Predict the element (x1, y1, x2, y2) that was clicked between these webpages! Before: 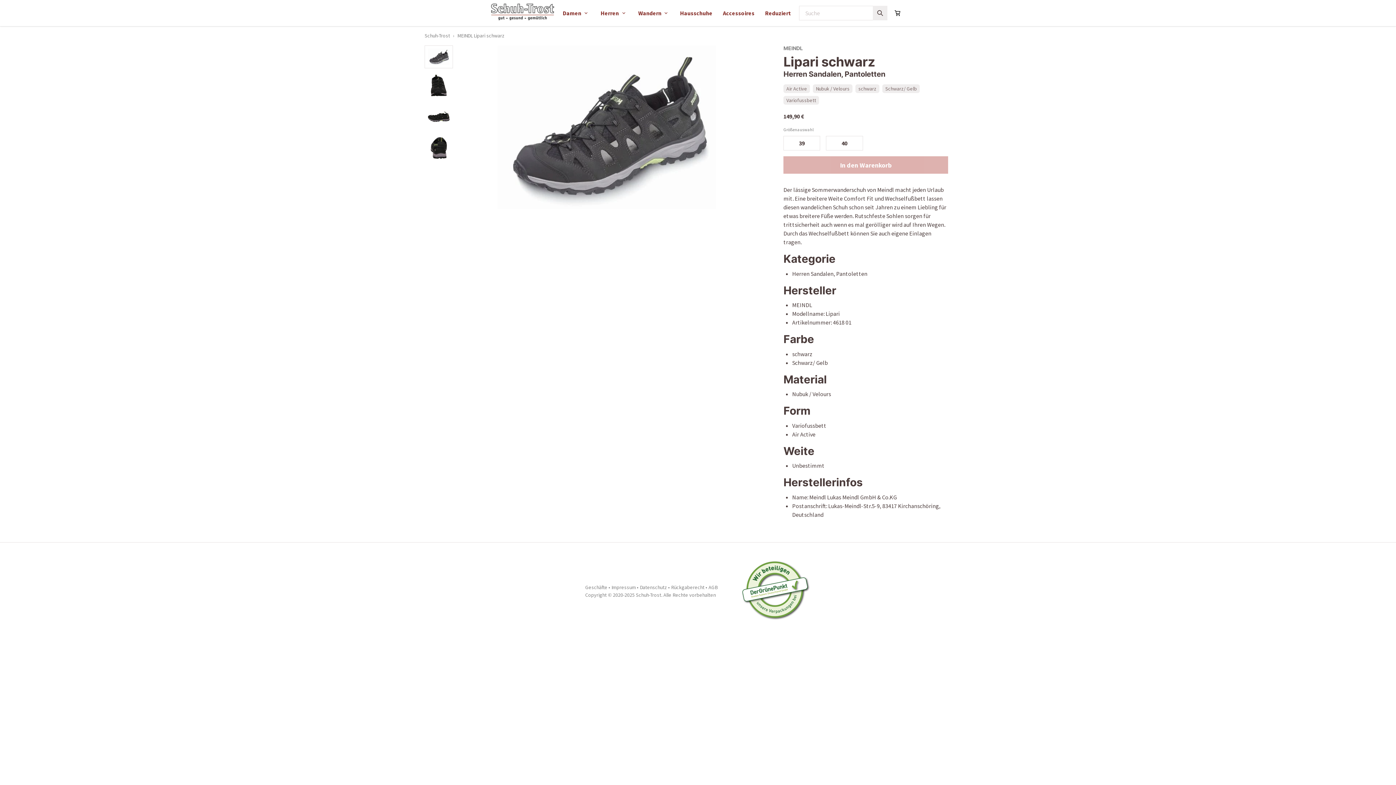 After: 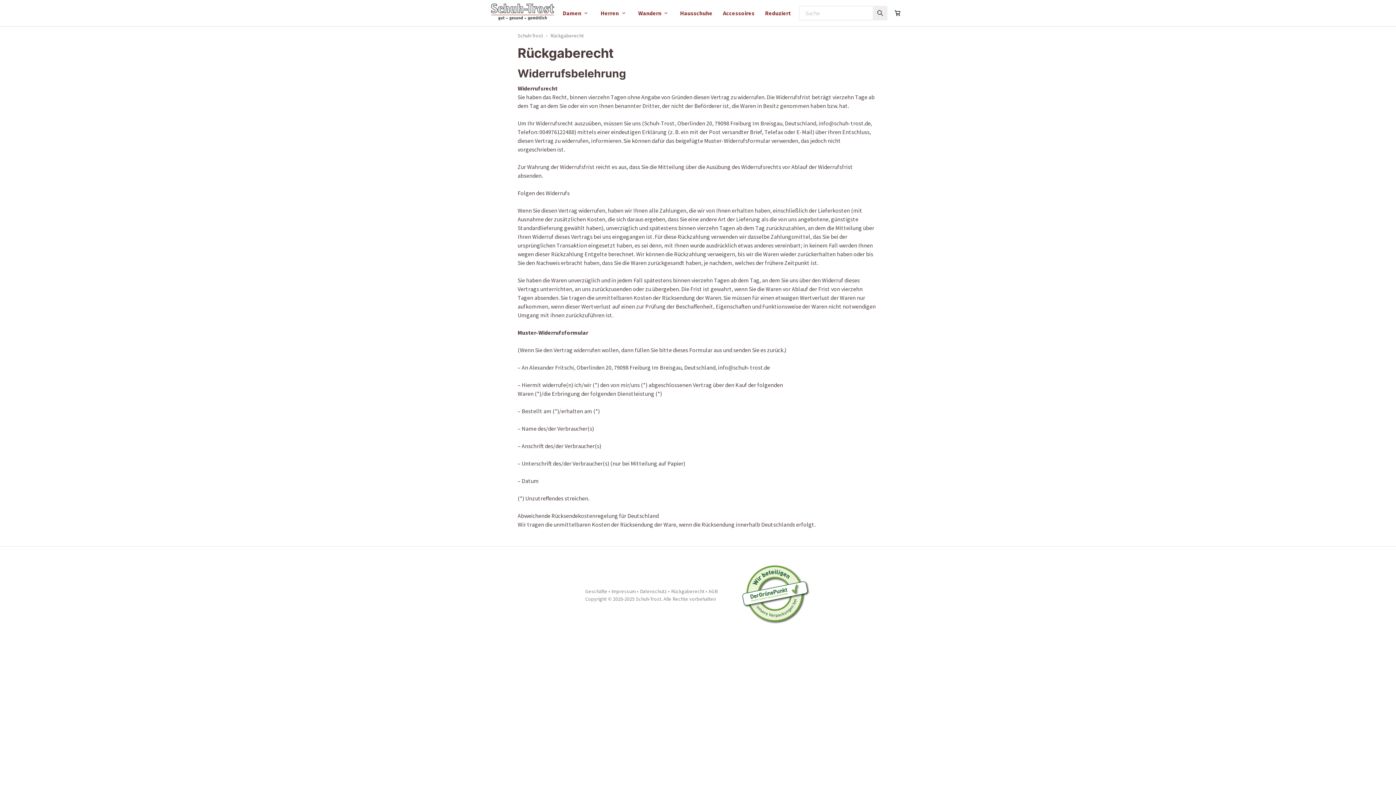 Action: bbox: (671, 584, 704, 591) label: Rückgaberecht